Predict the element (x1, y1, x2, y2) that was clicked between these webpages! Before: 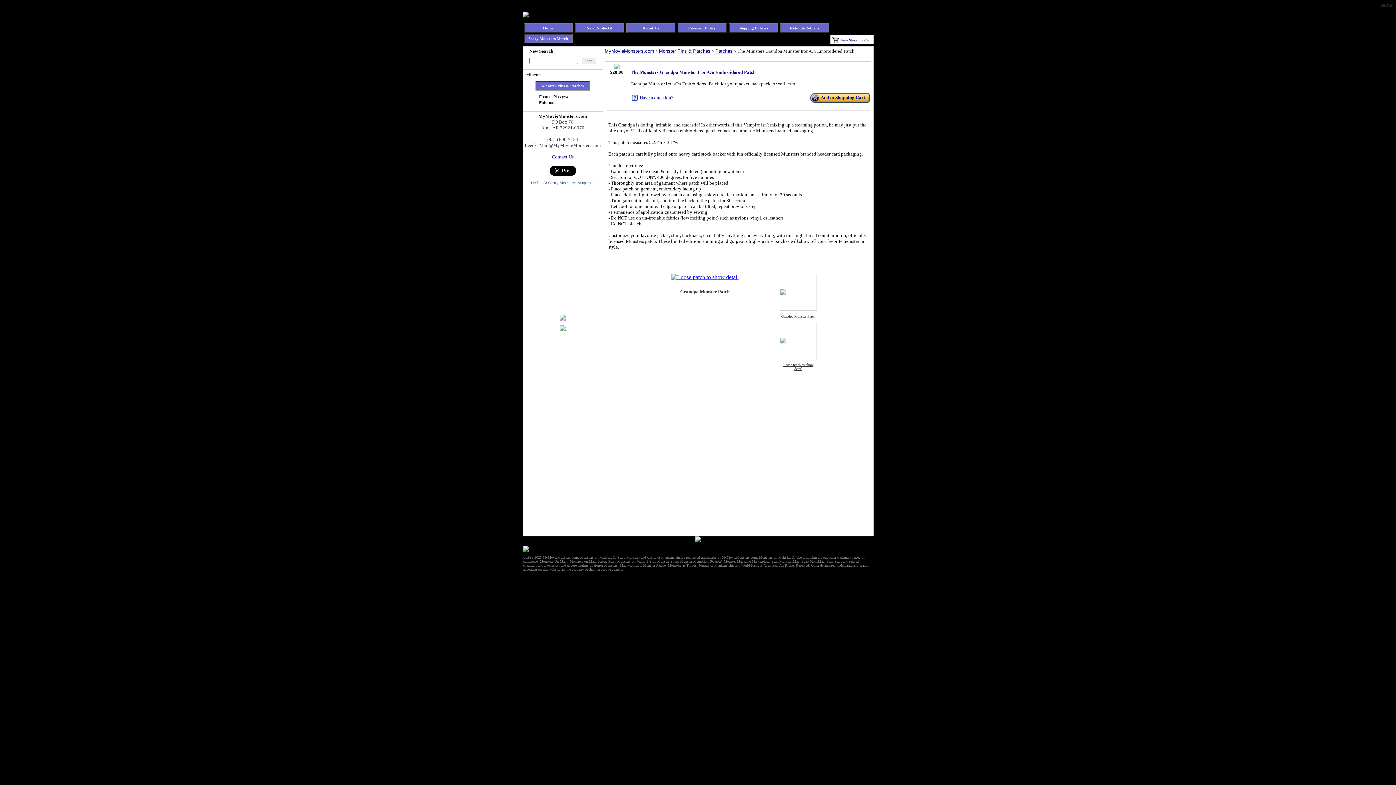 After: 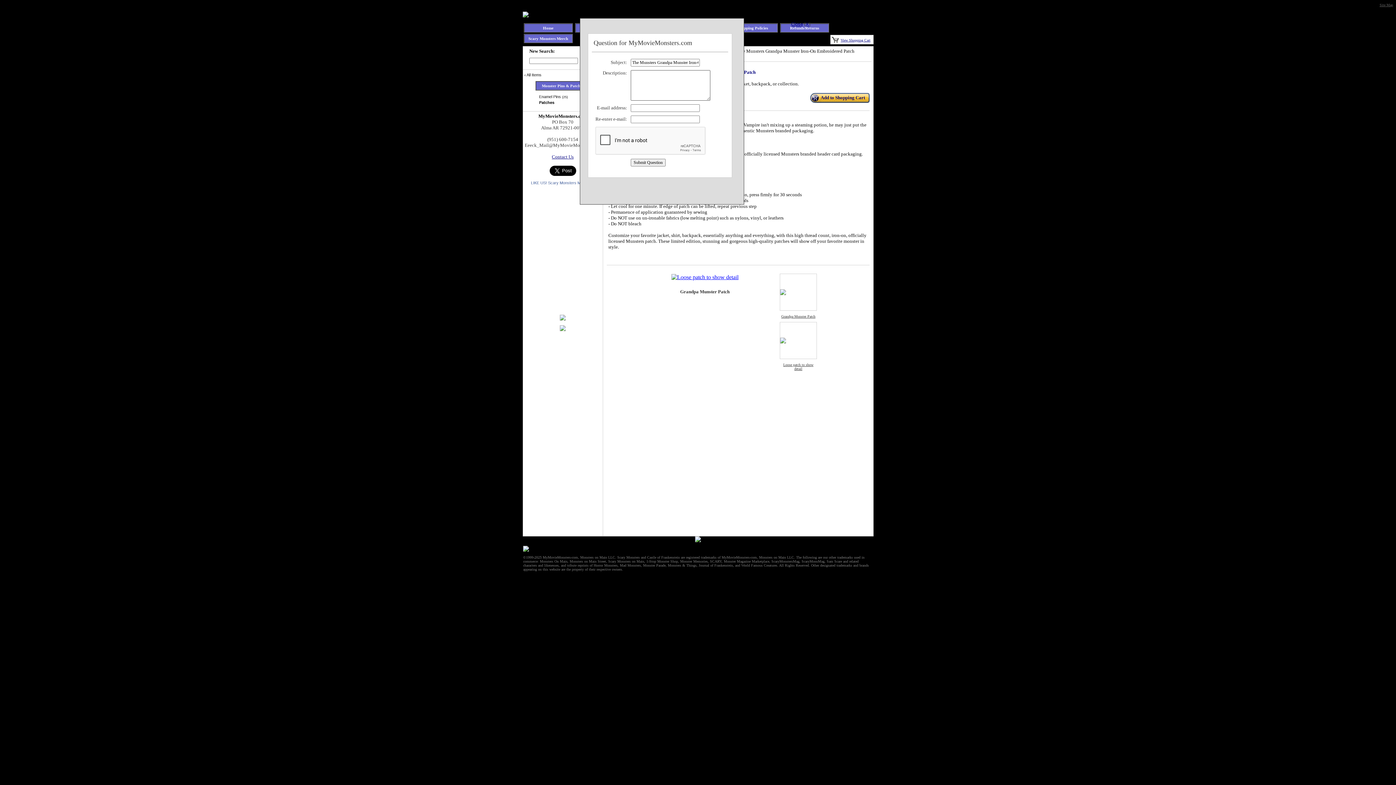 Action: bbox: (631, 95, 637, 101)